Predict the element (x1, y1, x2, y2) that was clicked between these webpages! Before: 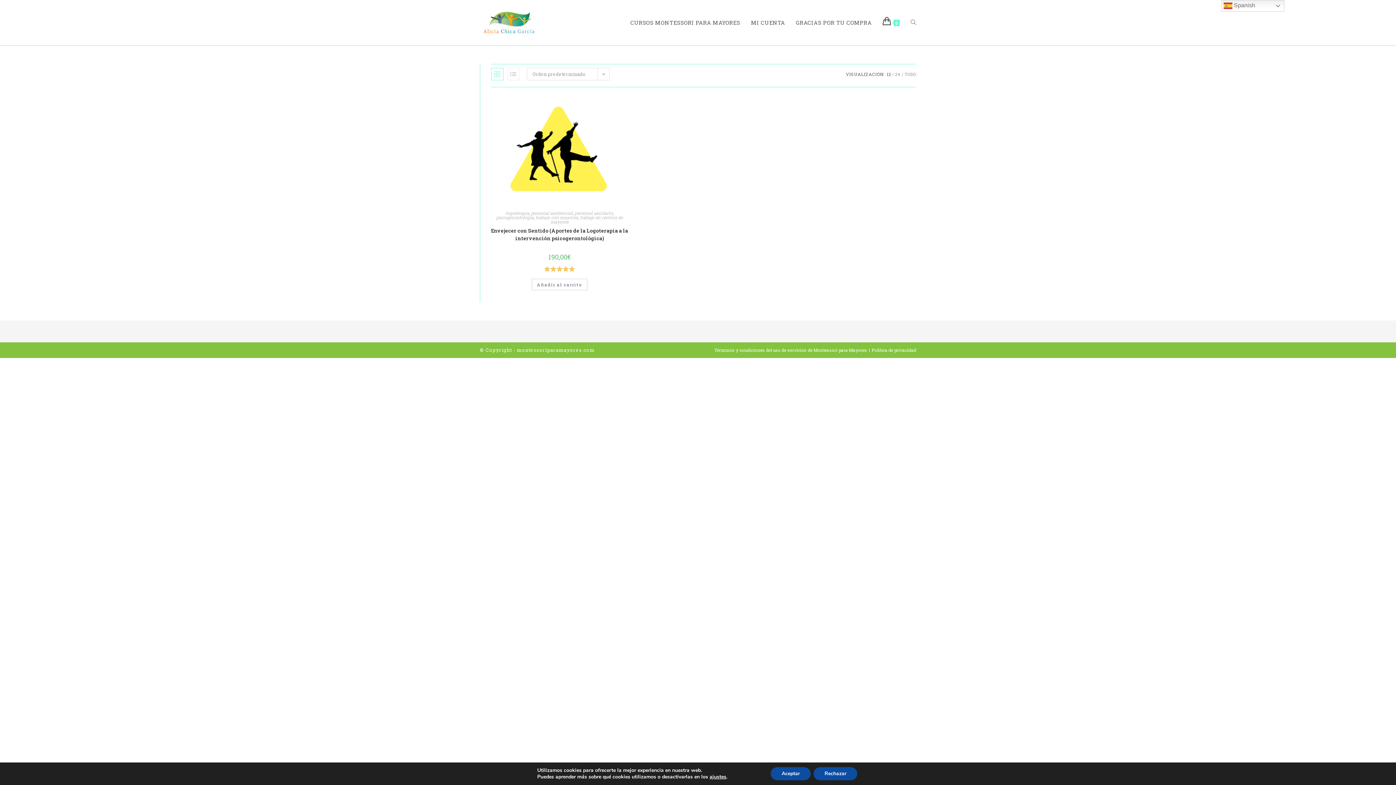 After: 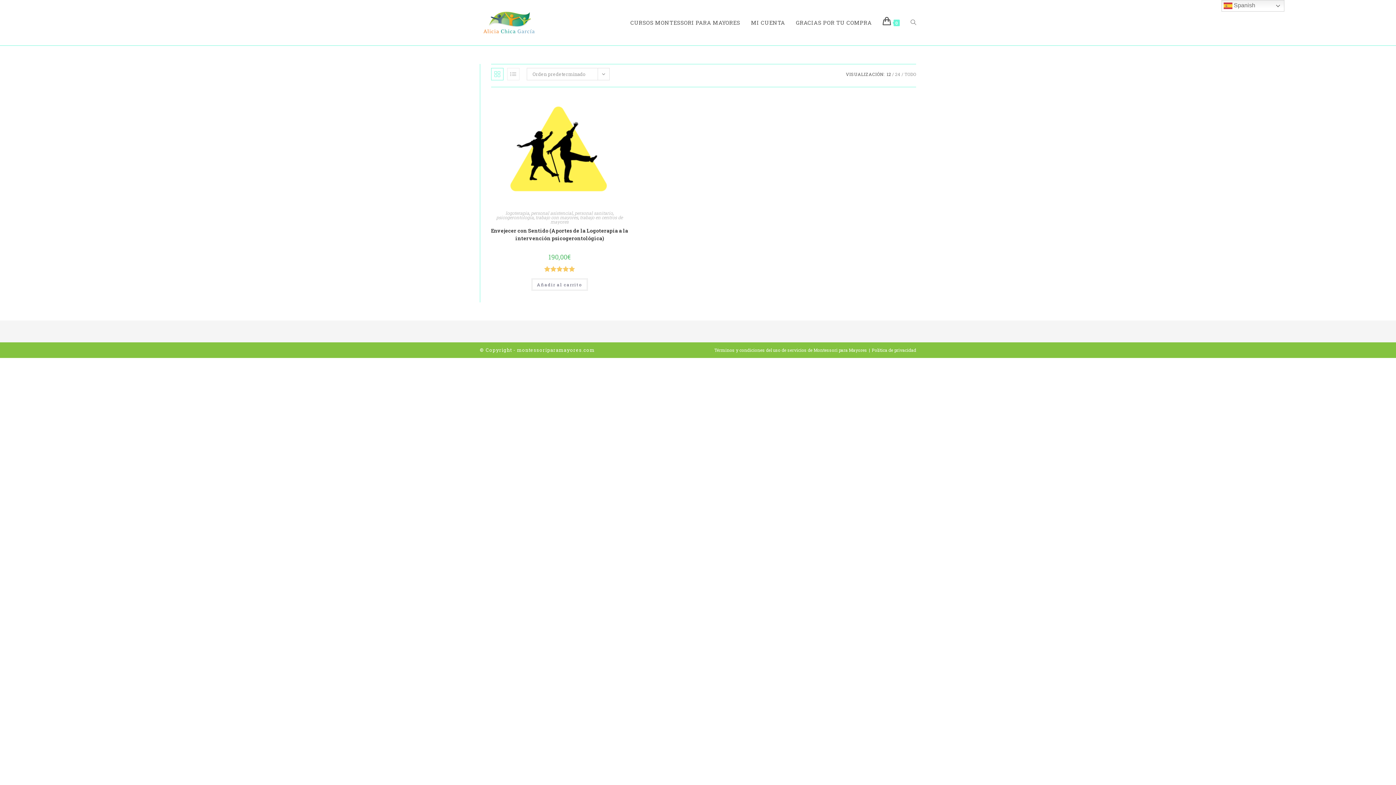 Action: label: Rechazar bbox: (821, 767, 866, 780)